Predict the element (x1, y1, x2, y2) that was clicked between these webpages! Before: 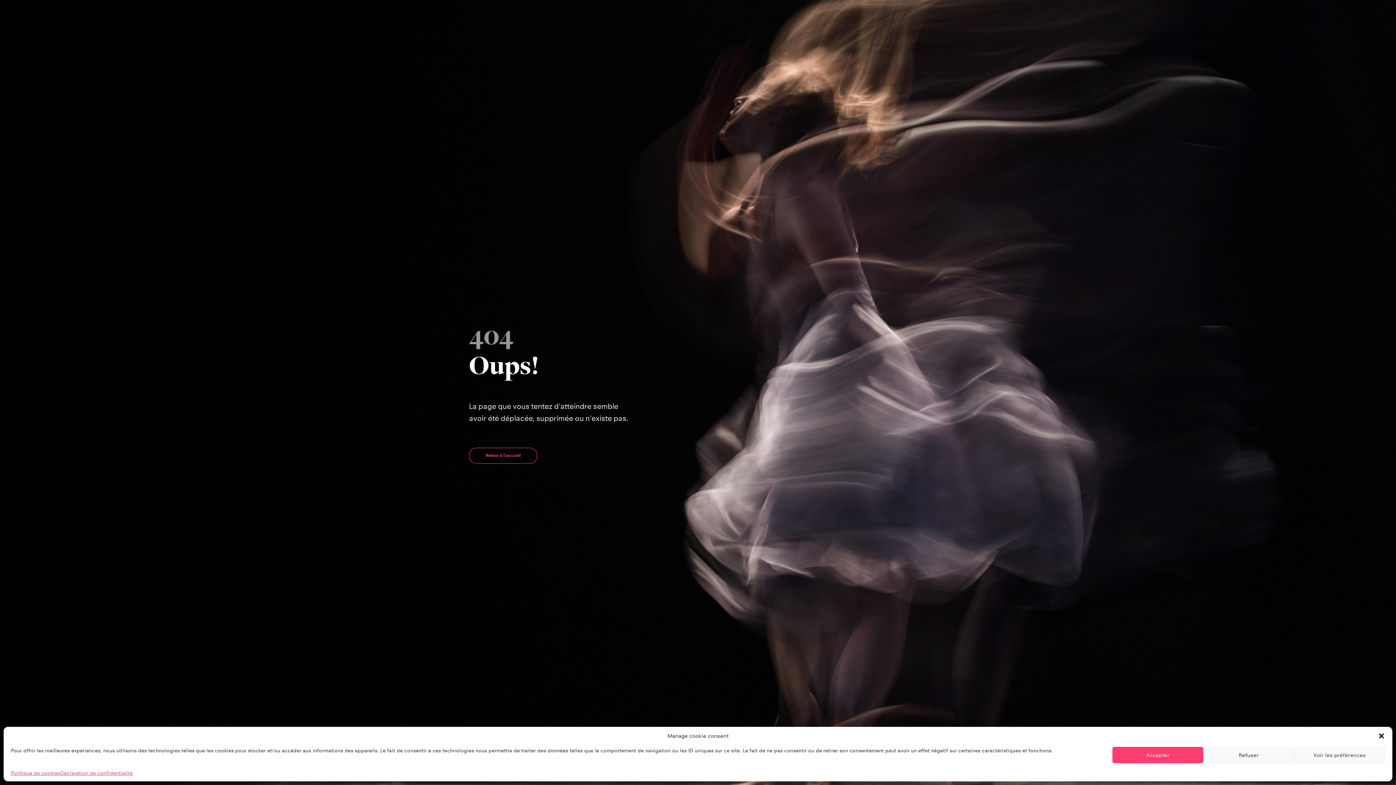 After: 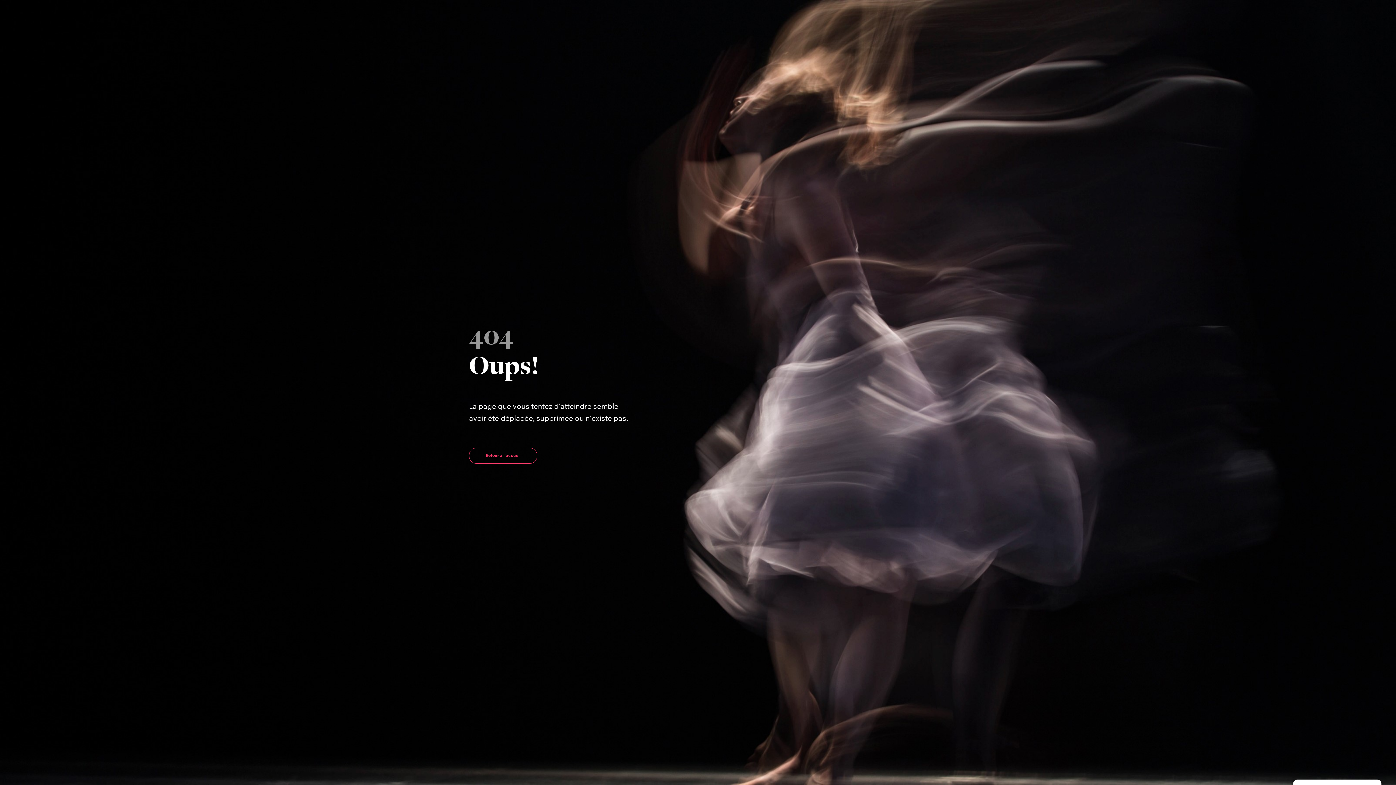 Action: label: Accepter bbox: (1112, 747, 1203, 763)